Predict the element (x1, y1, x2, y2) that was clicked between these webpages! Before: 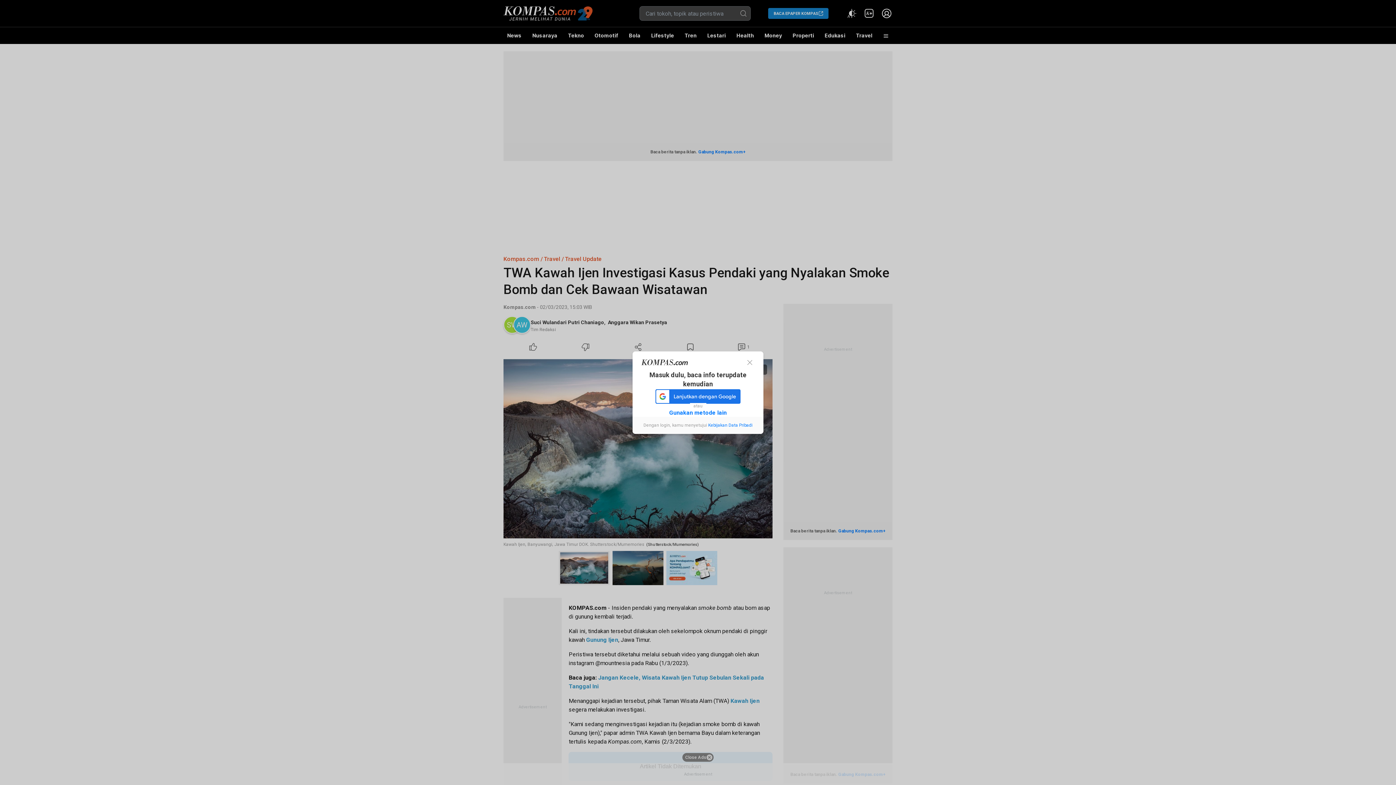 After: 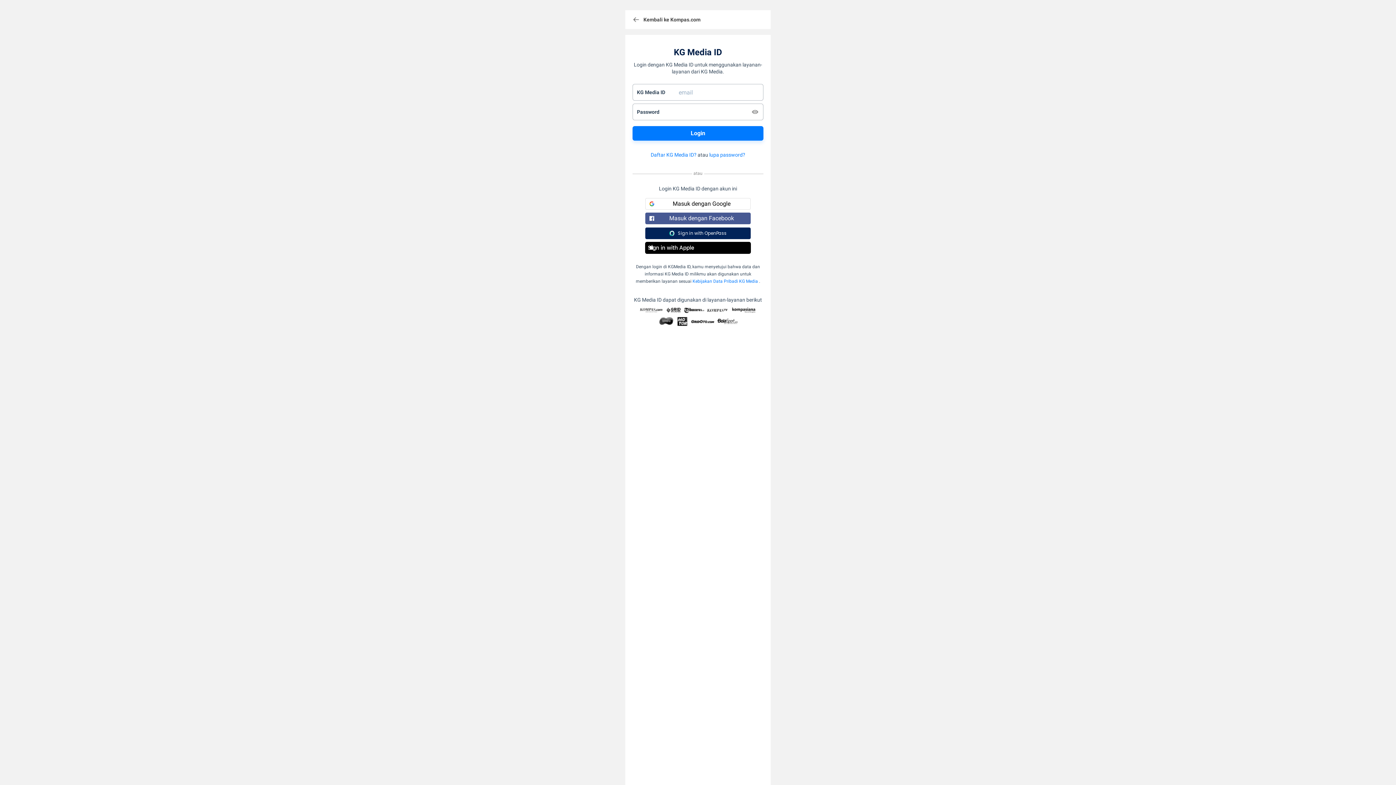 Action: bbox: (669, 408, 726, 416) label: Gunakan metode lain